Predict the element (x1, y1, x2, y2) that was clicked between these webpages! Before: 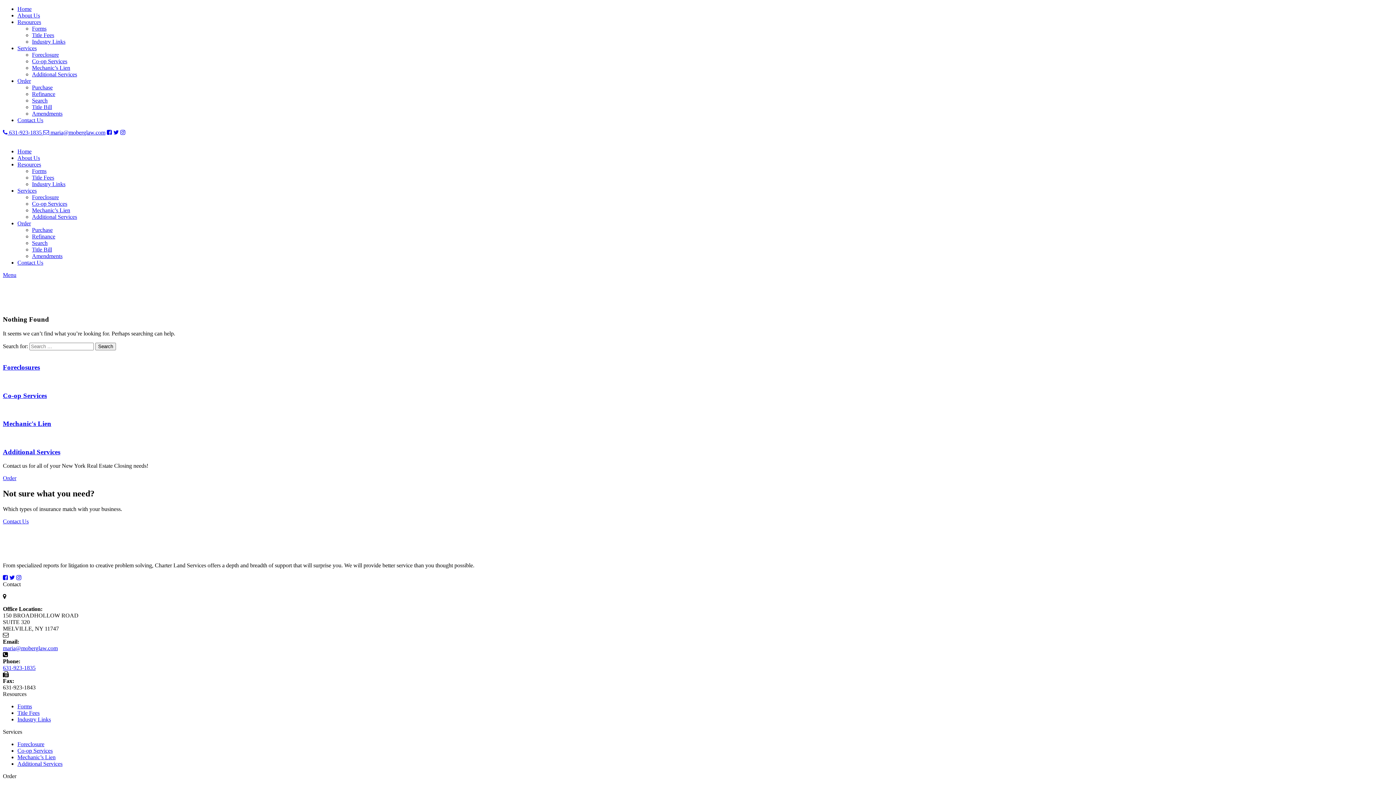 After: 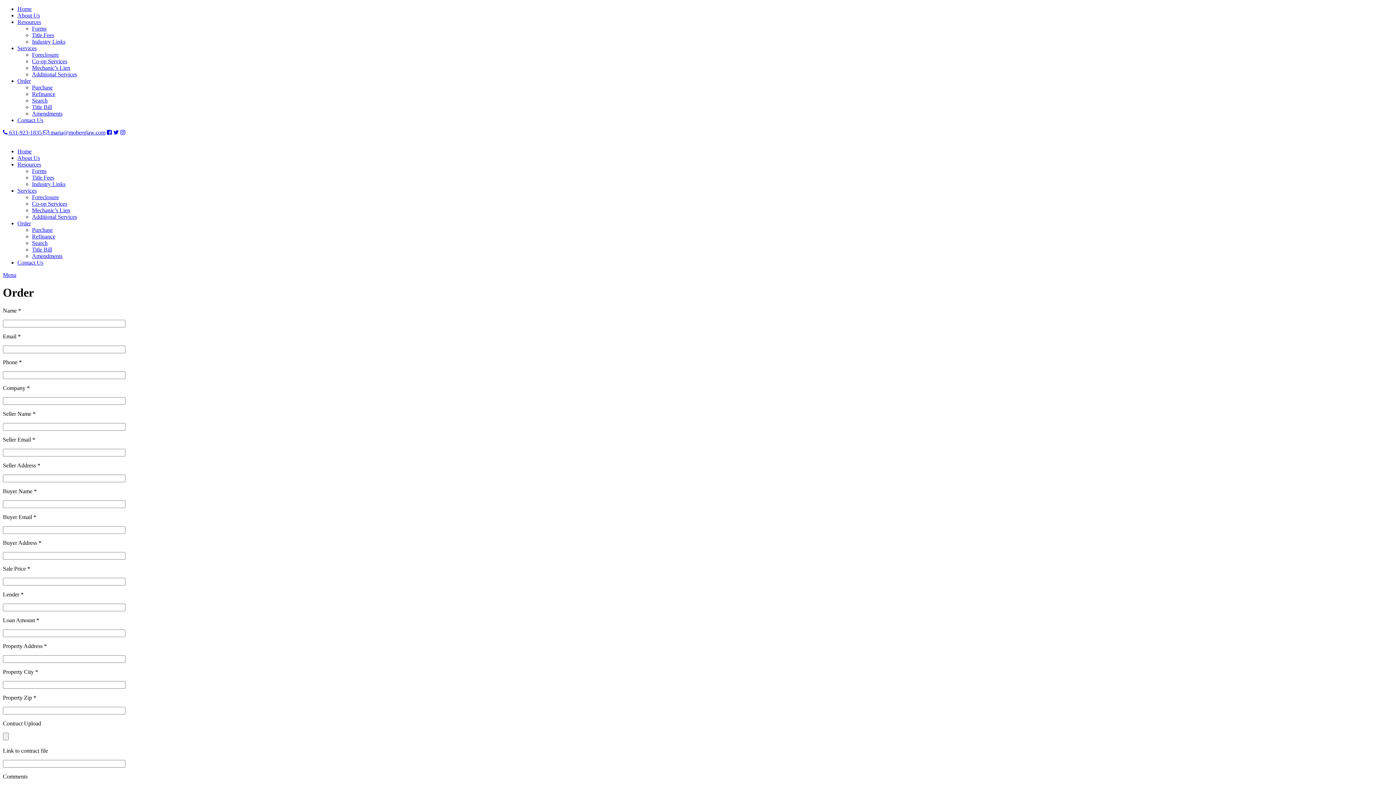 Action: bbox: (2, 475, 16, 481) label: Order